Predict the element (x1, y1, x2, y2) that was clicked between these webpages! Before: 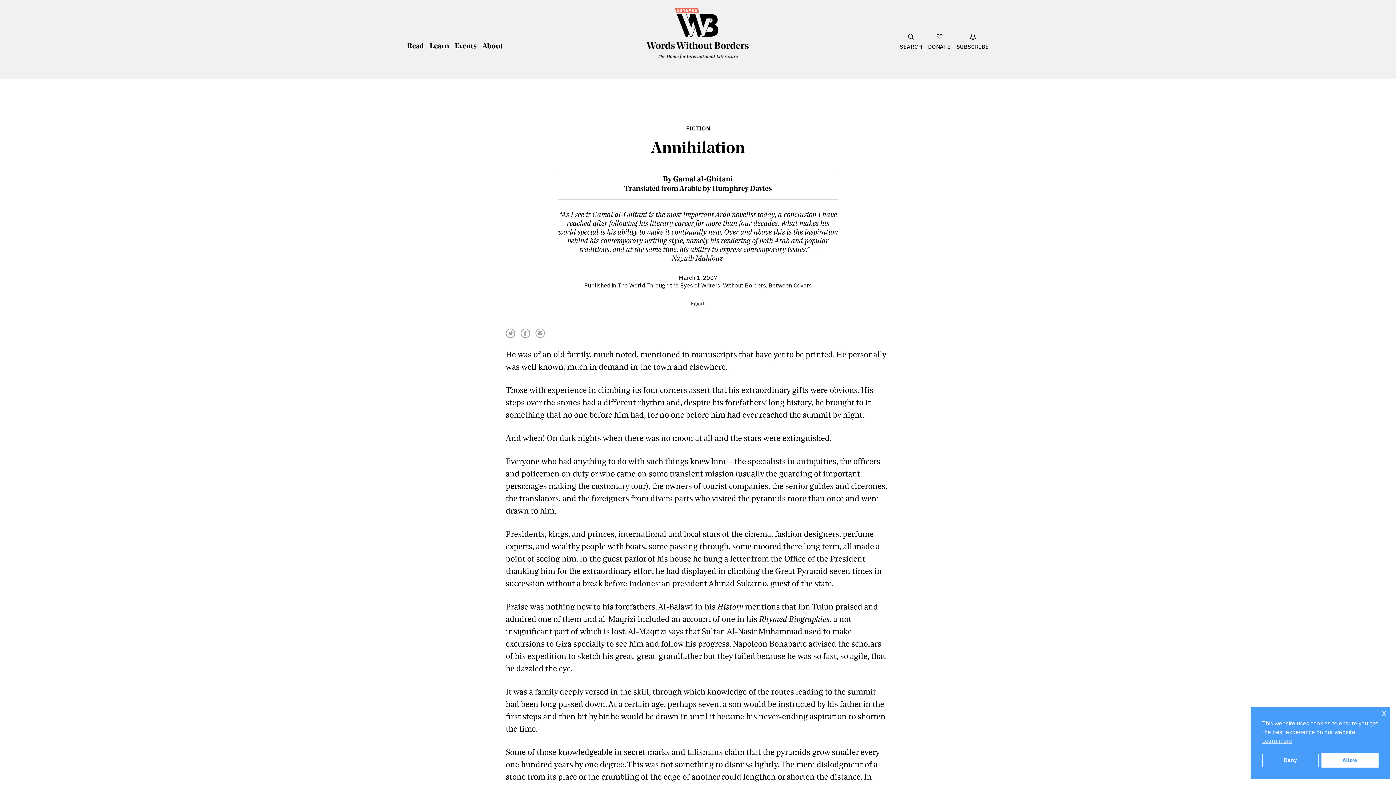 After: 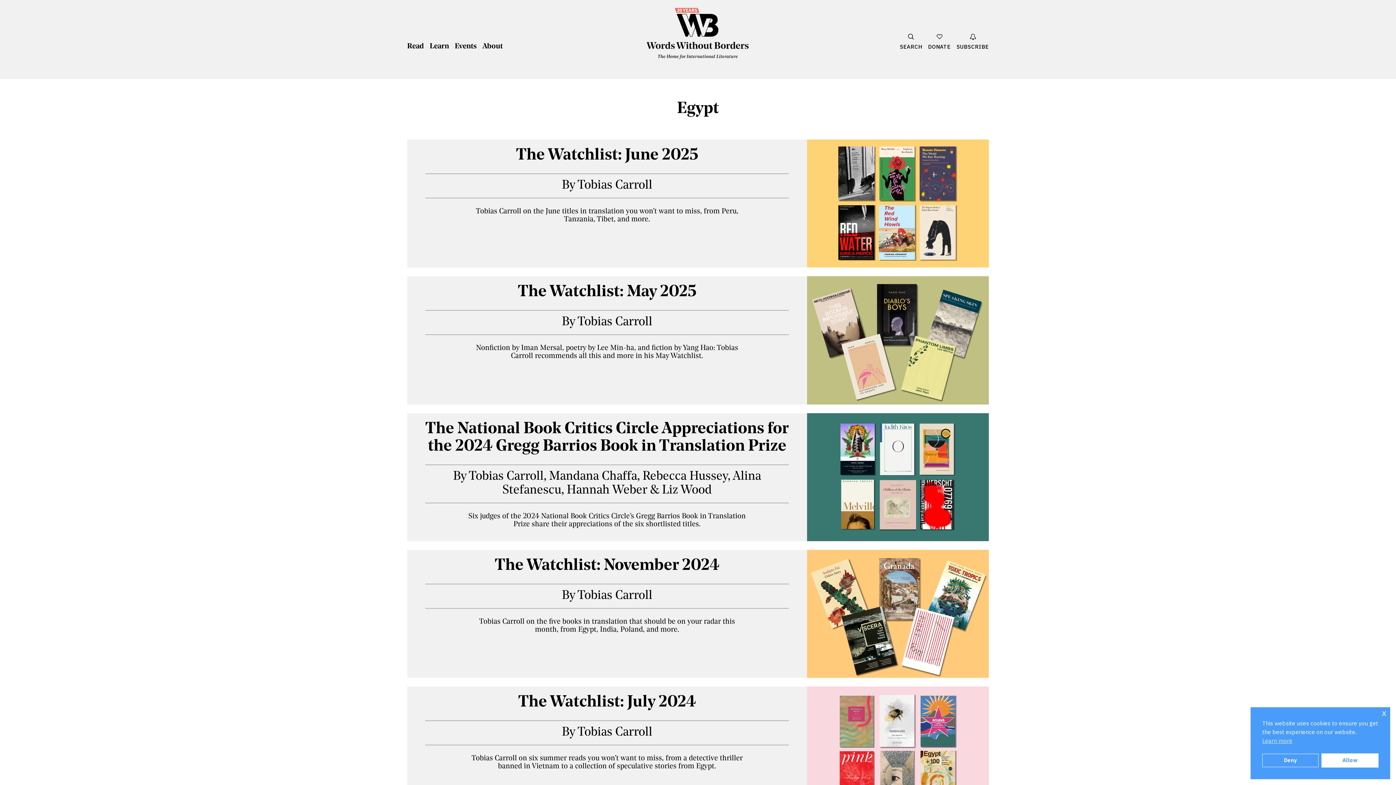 Action: bbox: (691, 300, 705, 306) label: Egypt